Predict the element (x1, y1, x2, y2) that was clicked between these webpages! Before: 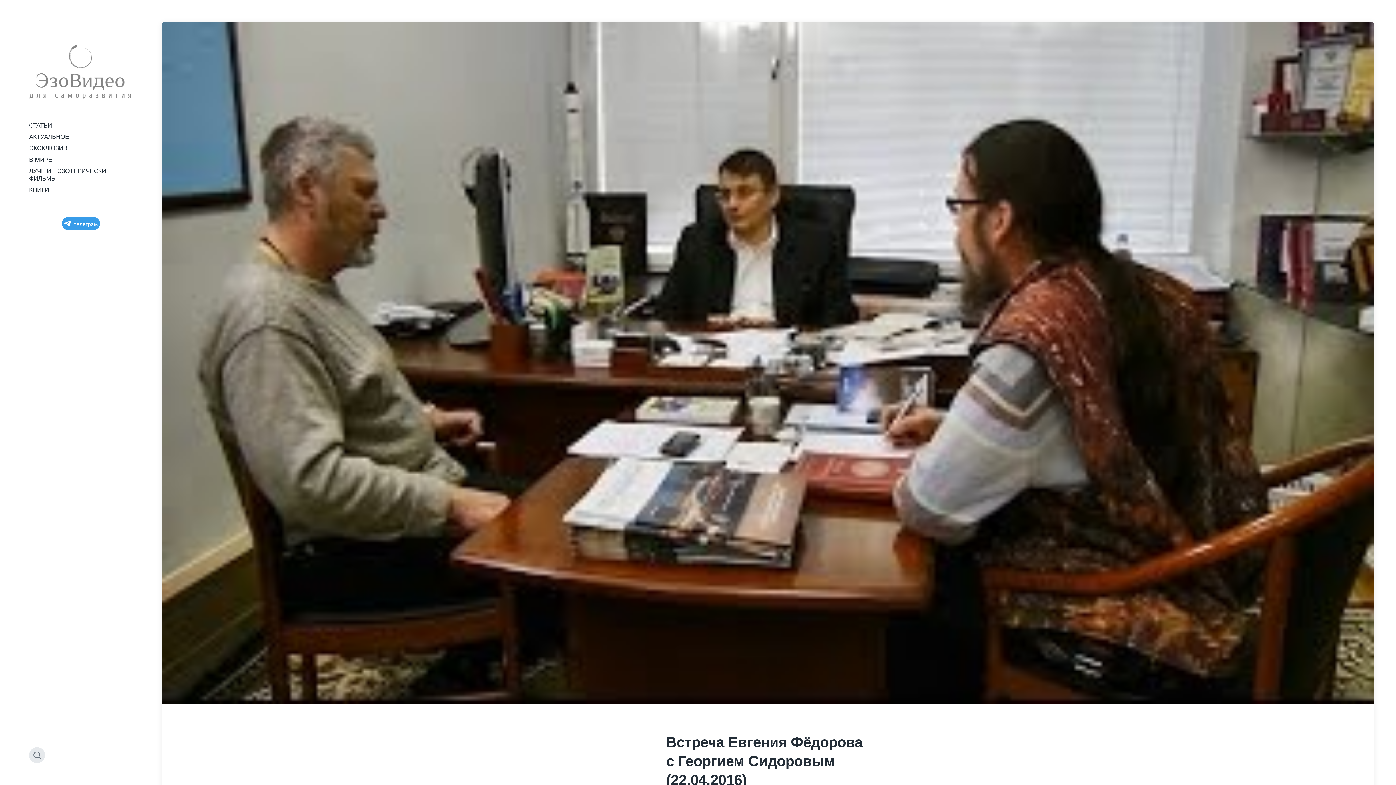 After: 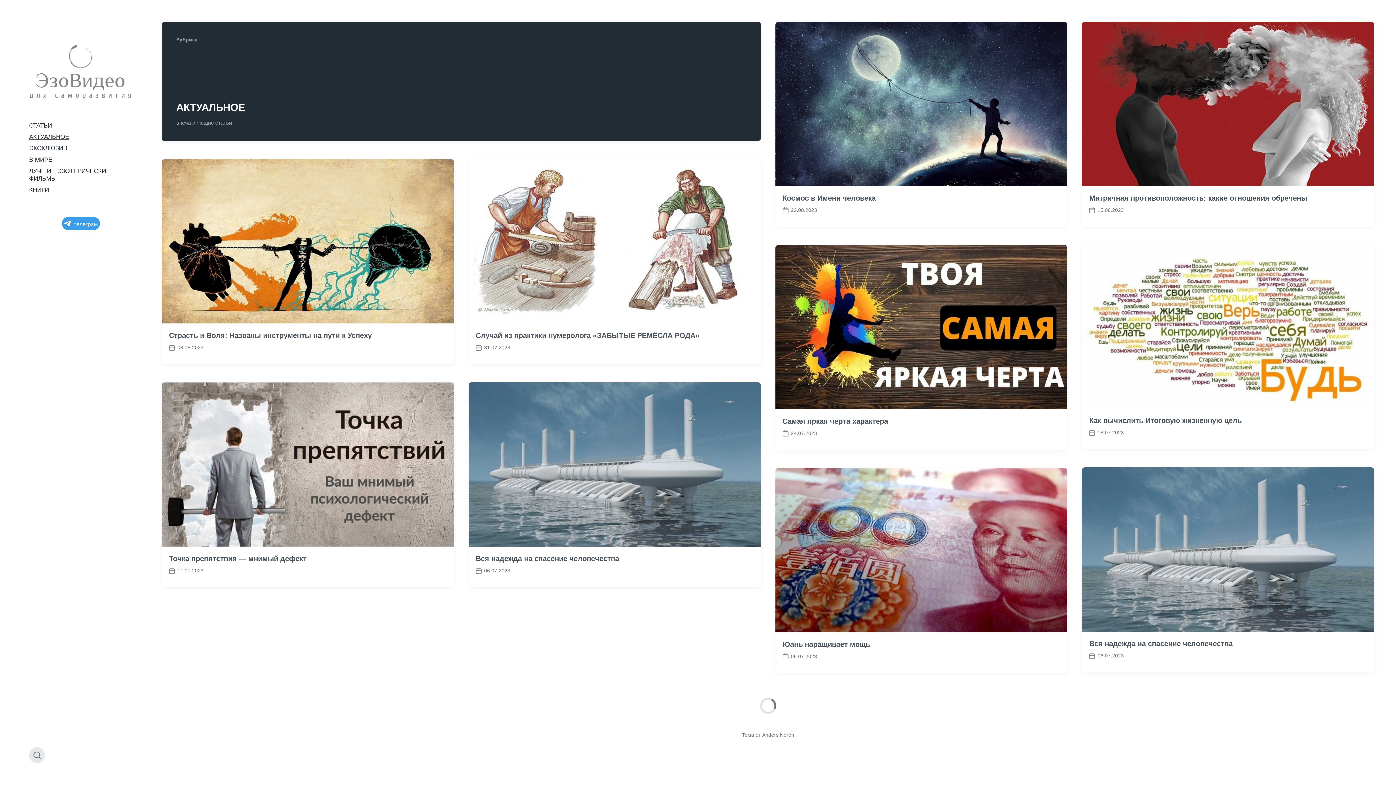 Action: bbox: (29, 133, 69, 140) label: АКТУАЛЬНОЕ